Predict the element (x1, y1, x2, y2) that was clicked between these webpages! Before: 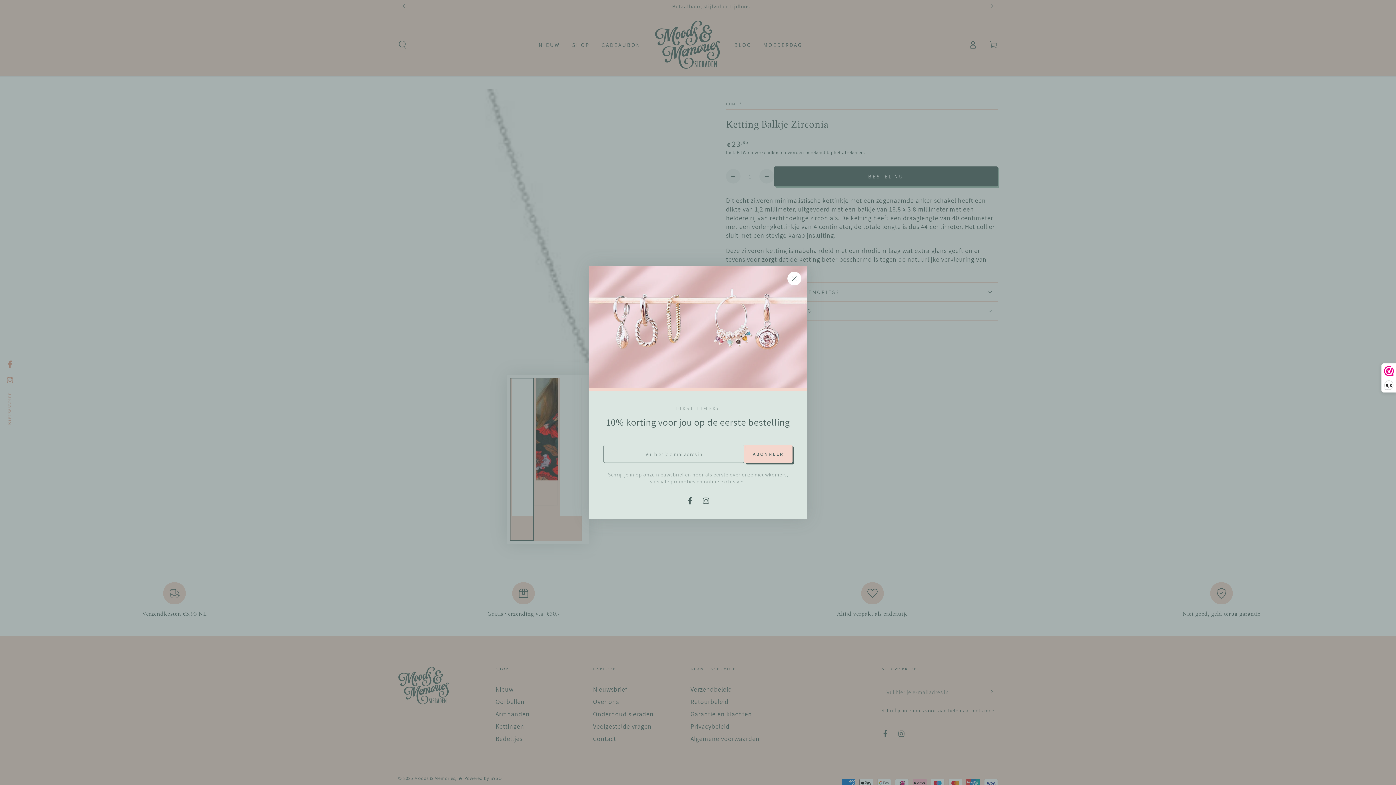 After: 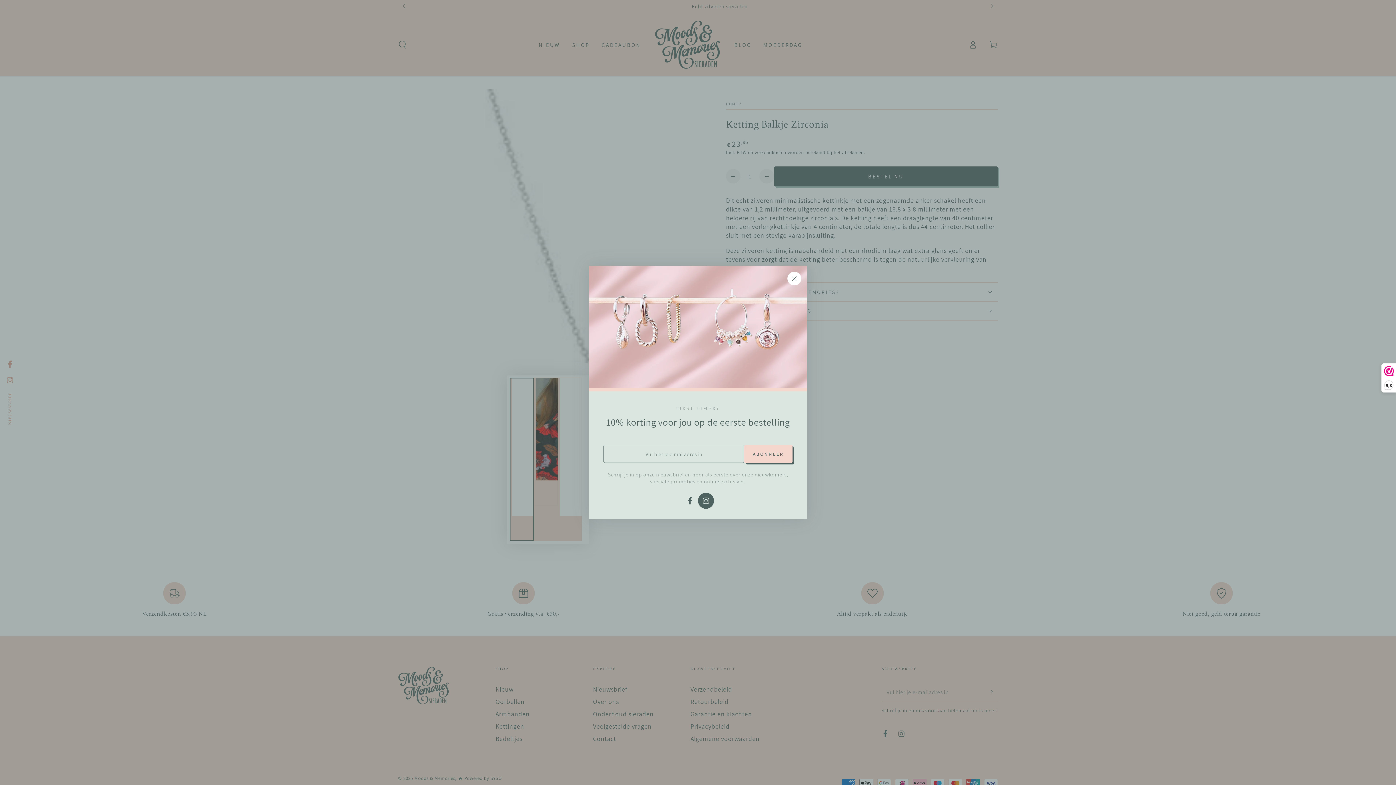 Action: label: Instagram bbox: (698, 493, 714, 509)